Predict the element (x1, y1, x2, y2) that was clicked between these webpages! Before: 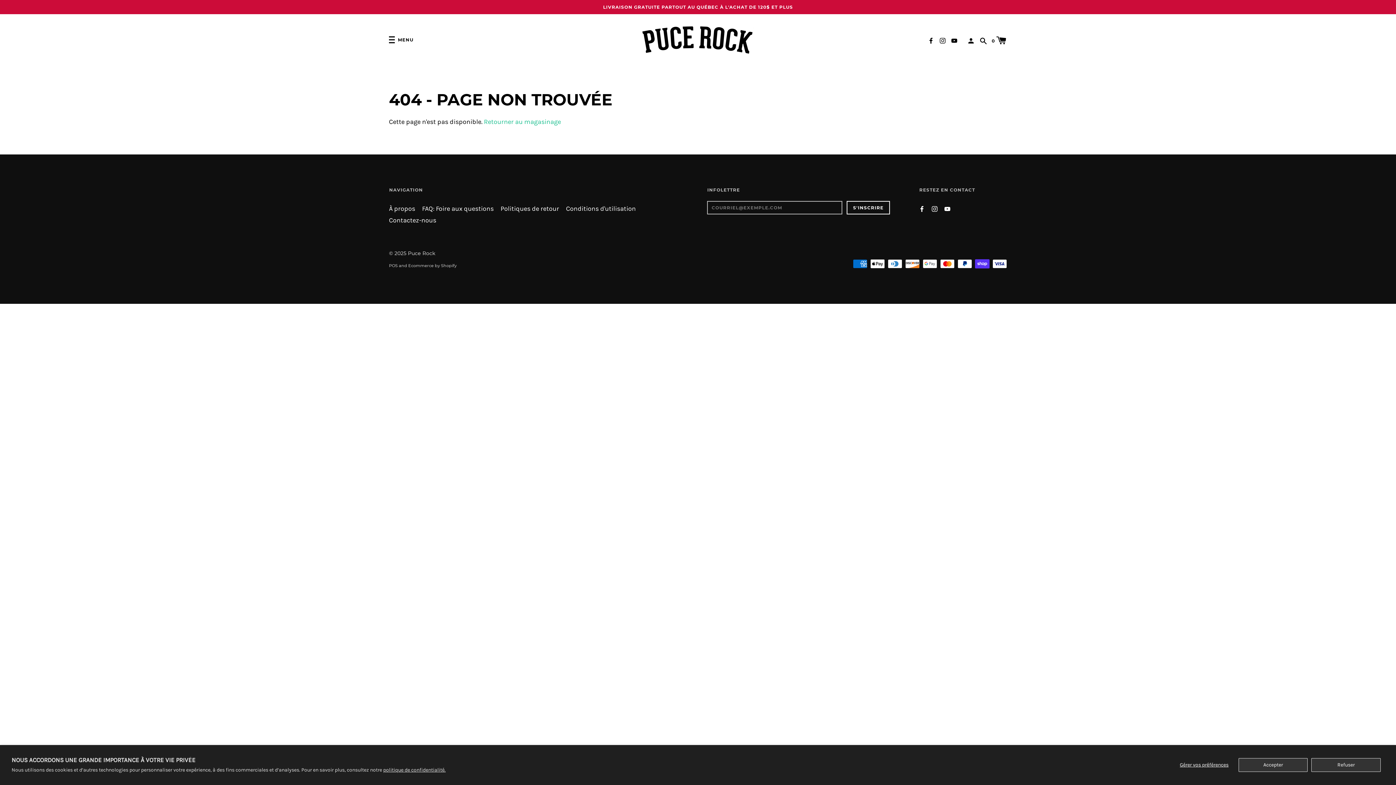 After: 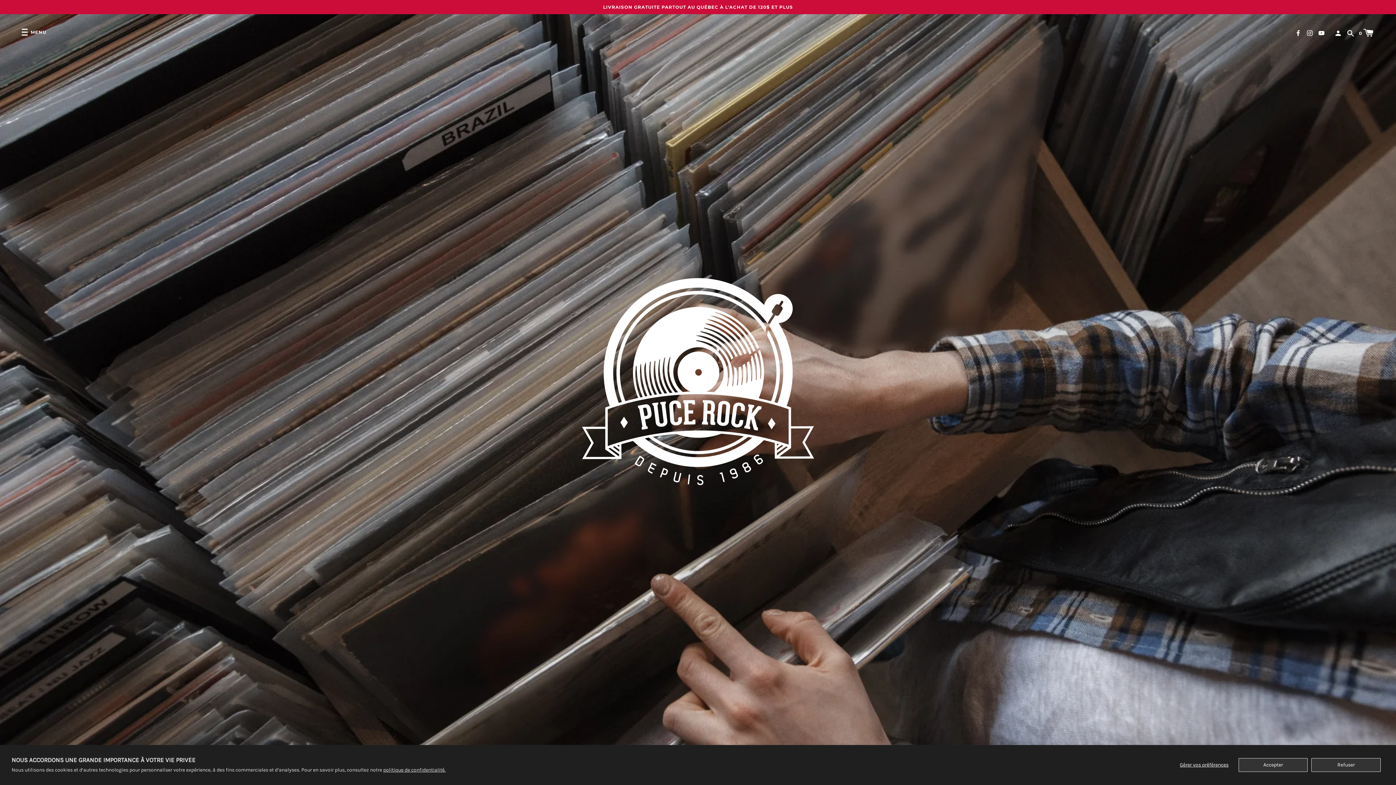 Action: bbox: (641, 25, 754, 55)